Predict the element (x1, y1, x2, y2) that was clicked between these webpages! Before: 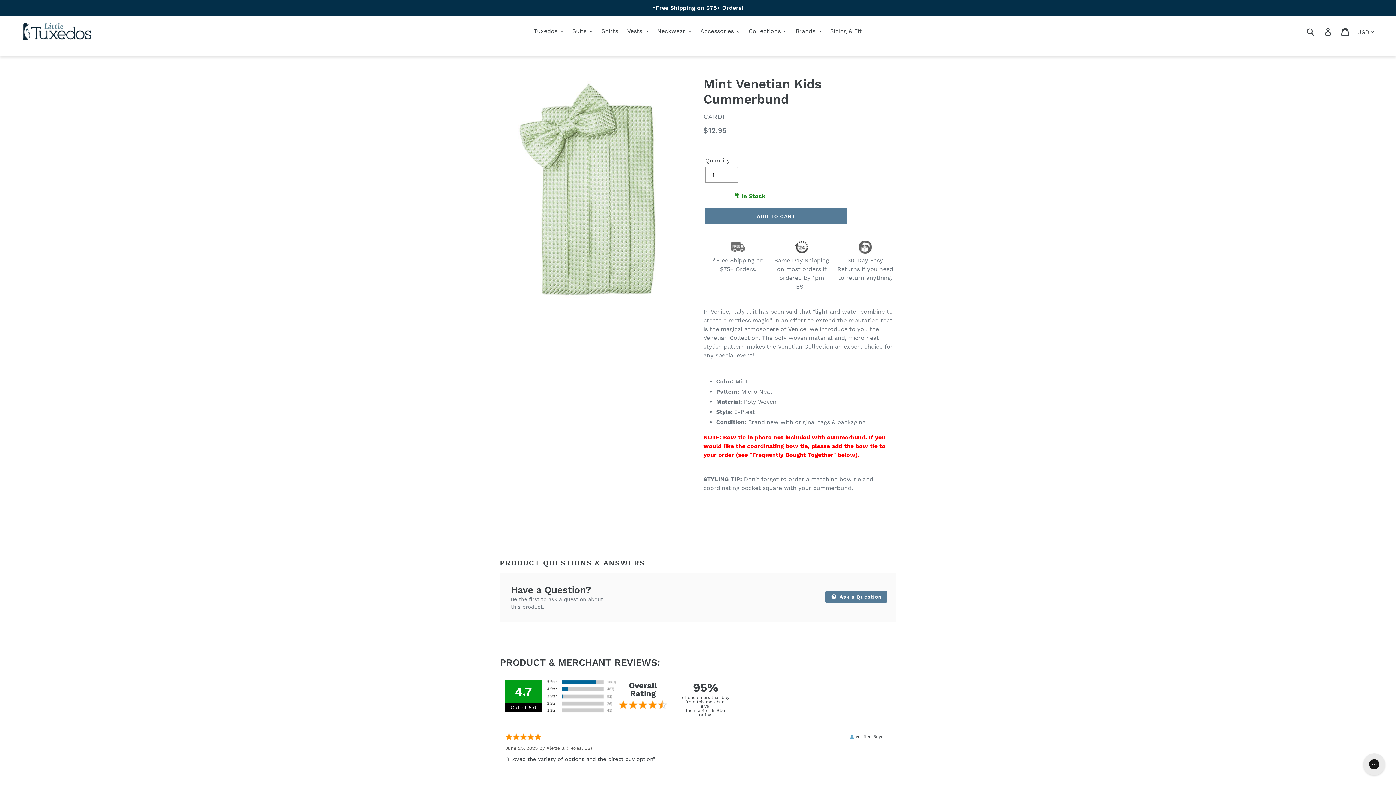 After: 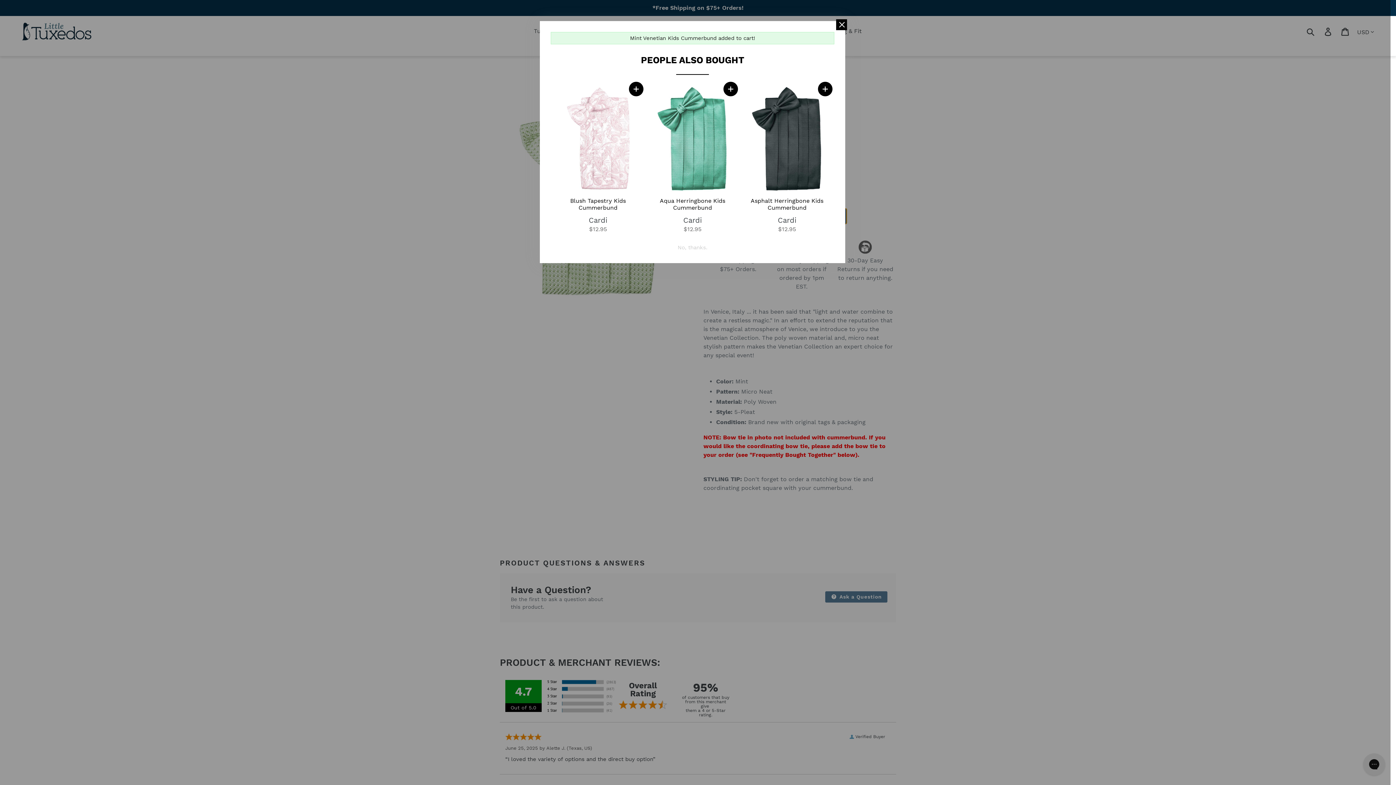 Action: bbox: (705, 208, 847, 224) label: ADD TO CART